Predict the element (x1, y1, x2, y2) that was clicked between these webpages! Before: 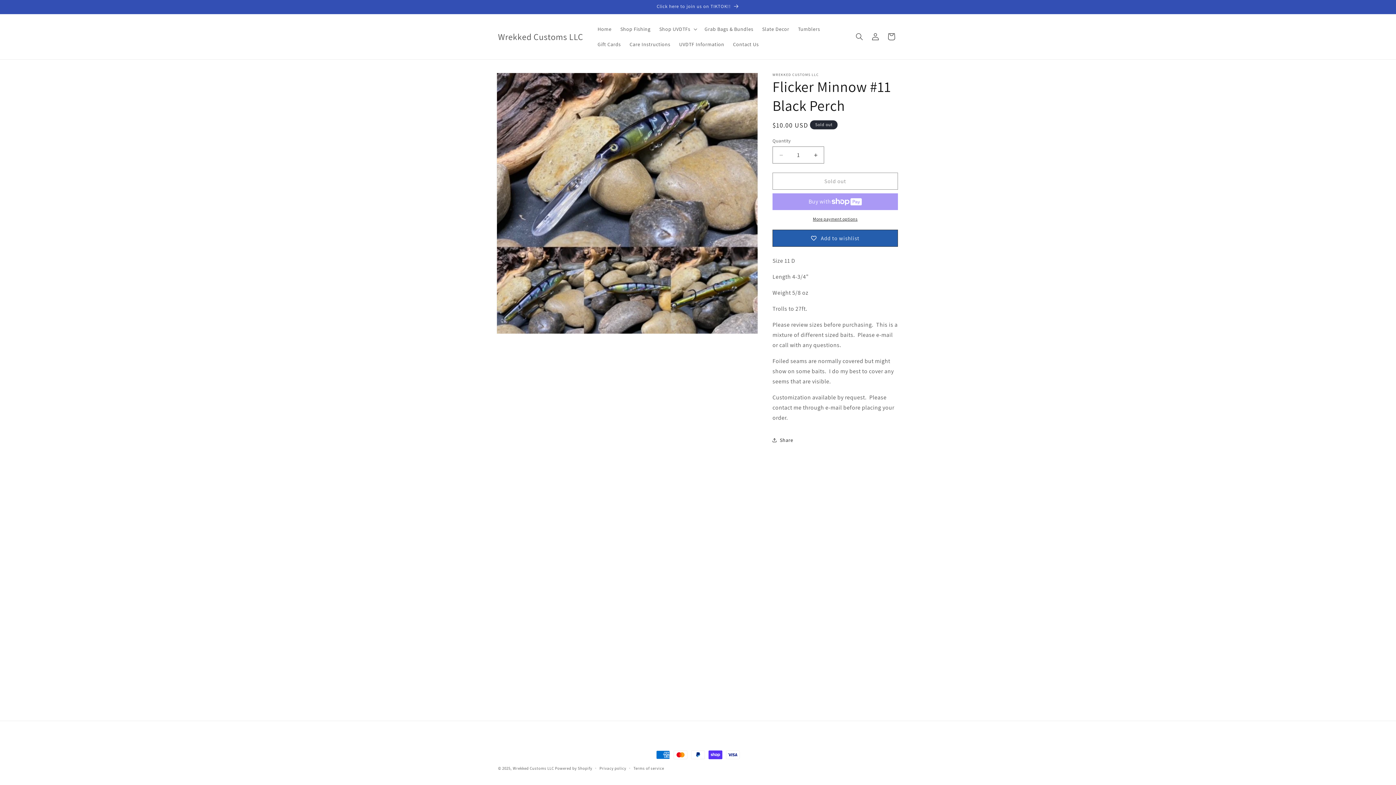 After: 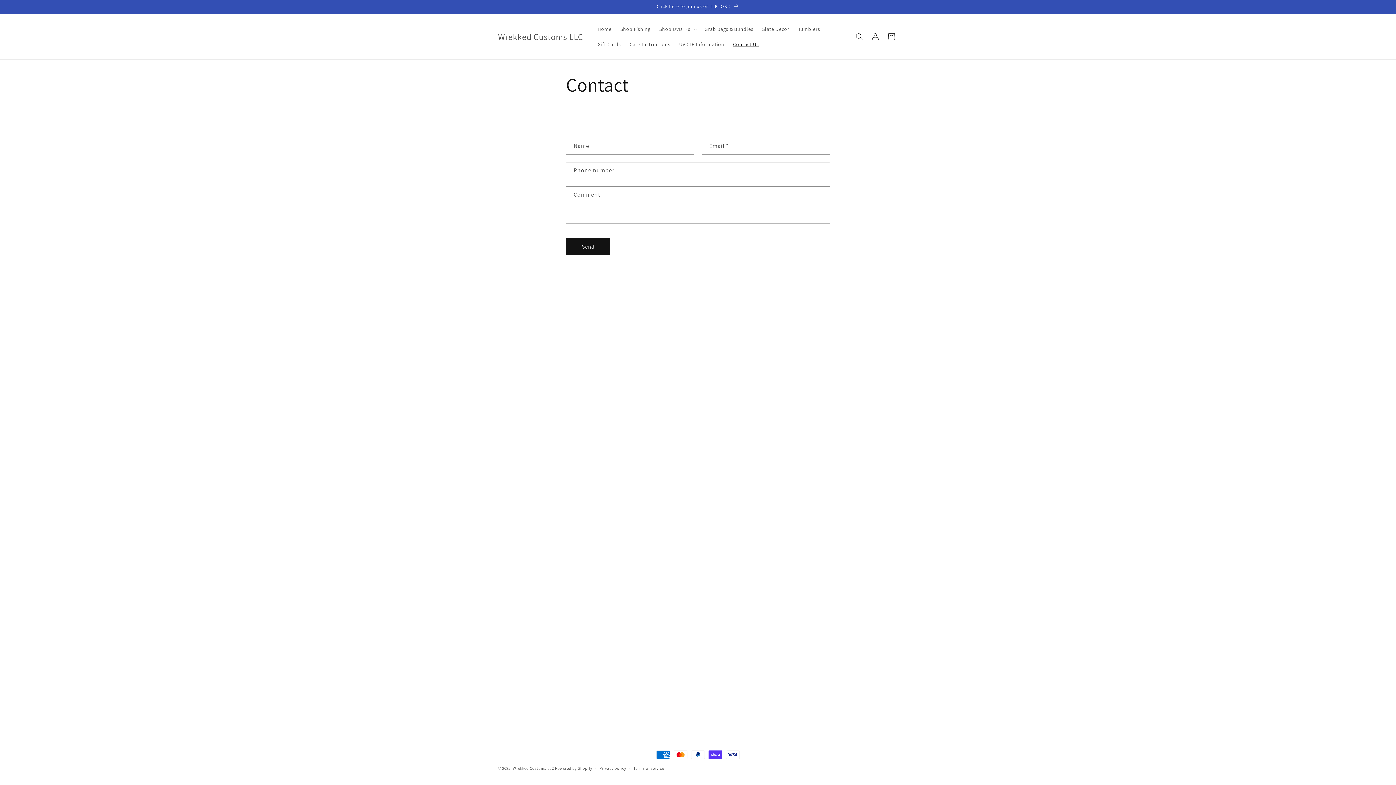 Action: bbox: (728, 36, 763, 52) label: Contact Us